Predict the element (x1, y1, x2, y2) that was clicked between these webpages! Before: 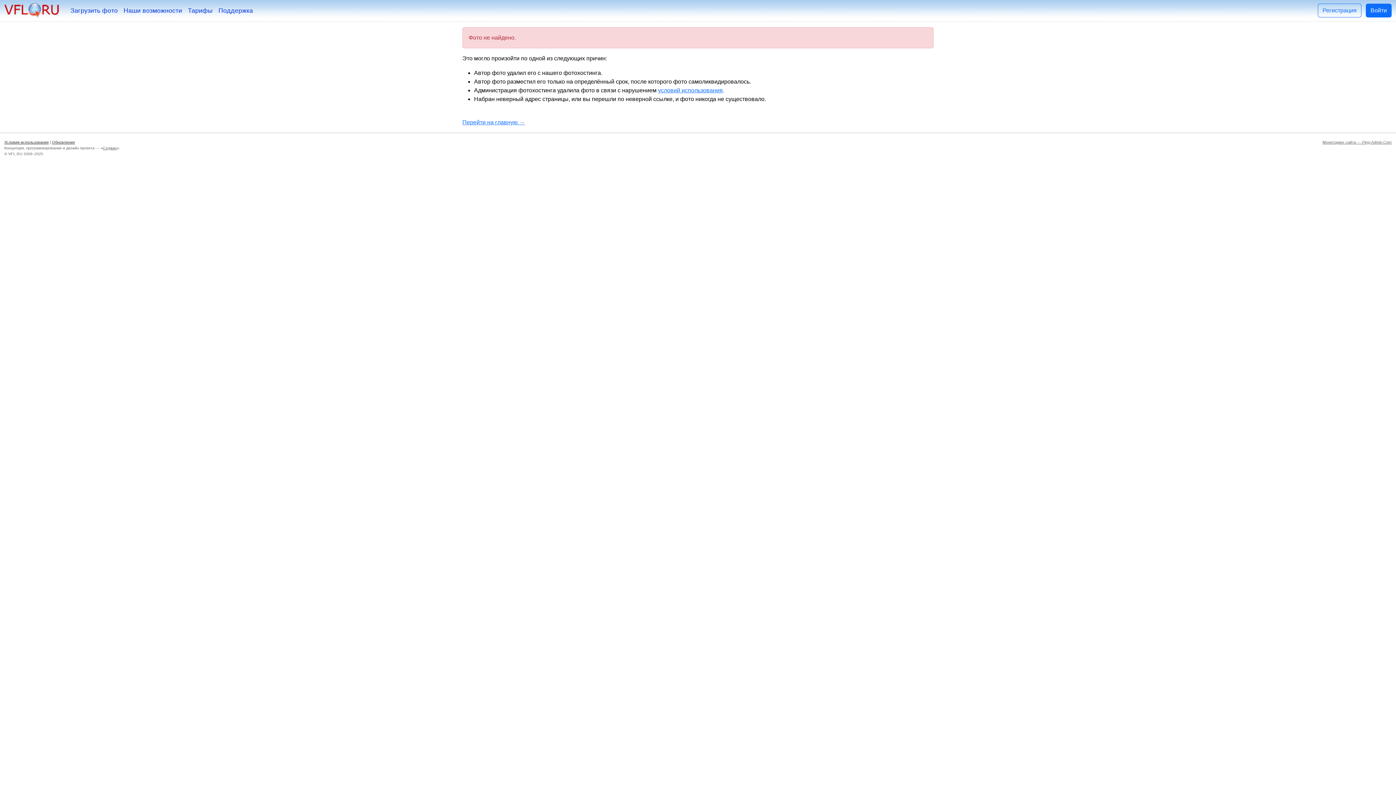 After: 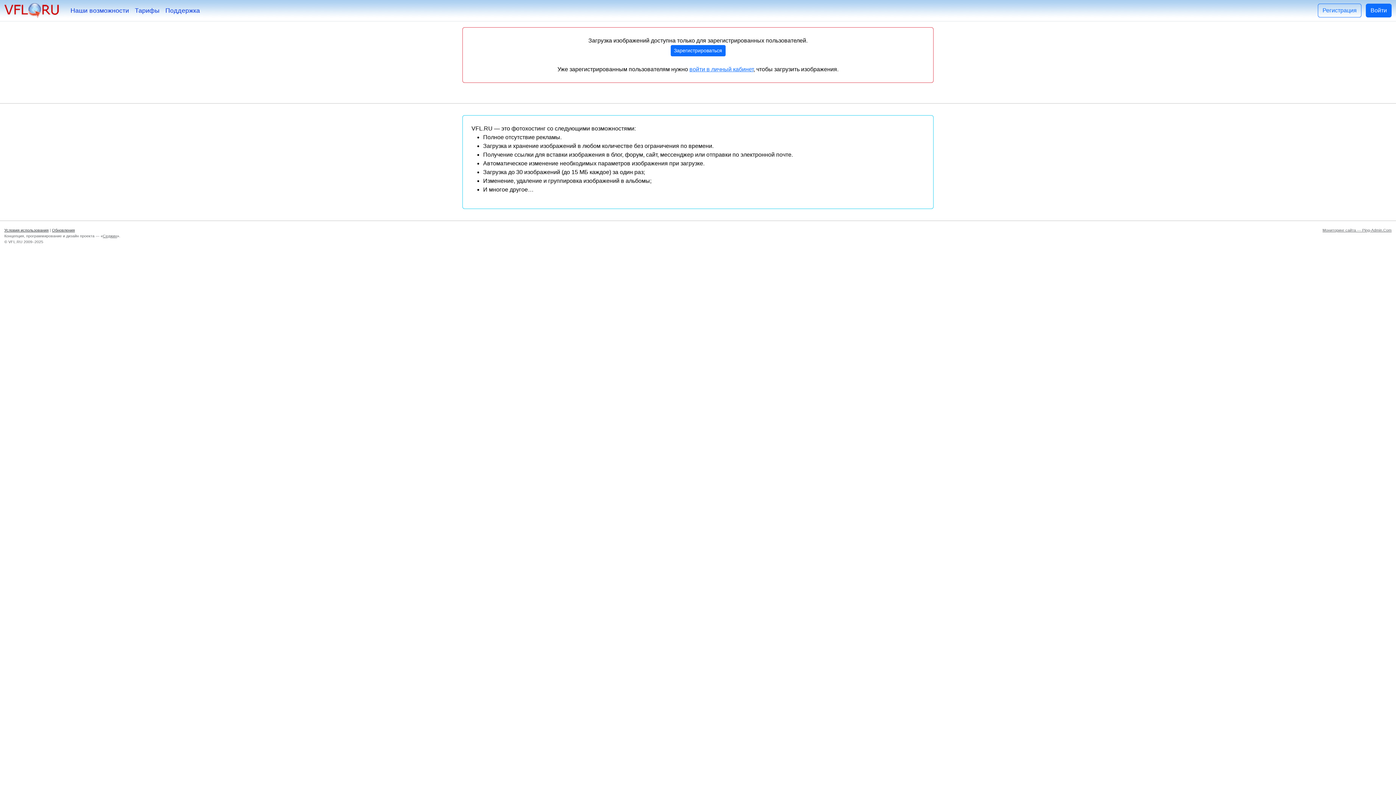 Action: bbox: (67, 2, 120, 18) label: Загрузить фото